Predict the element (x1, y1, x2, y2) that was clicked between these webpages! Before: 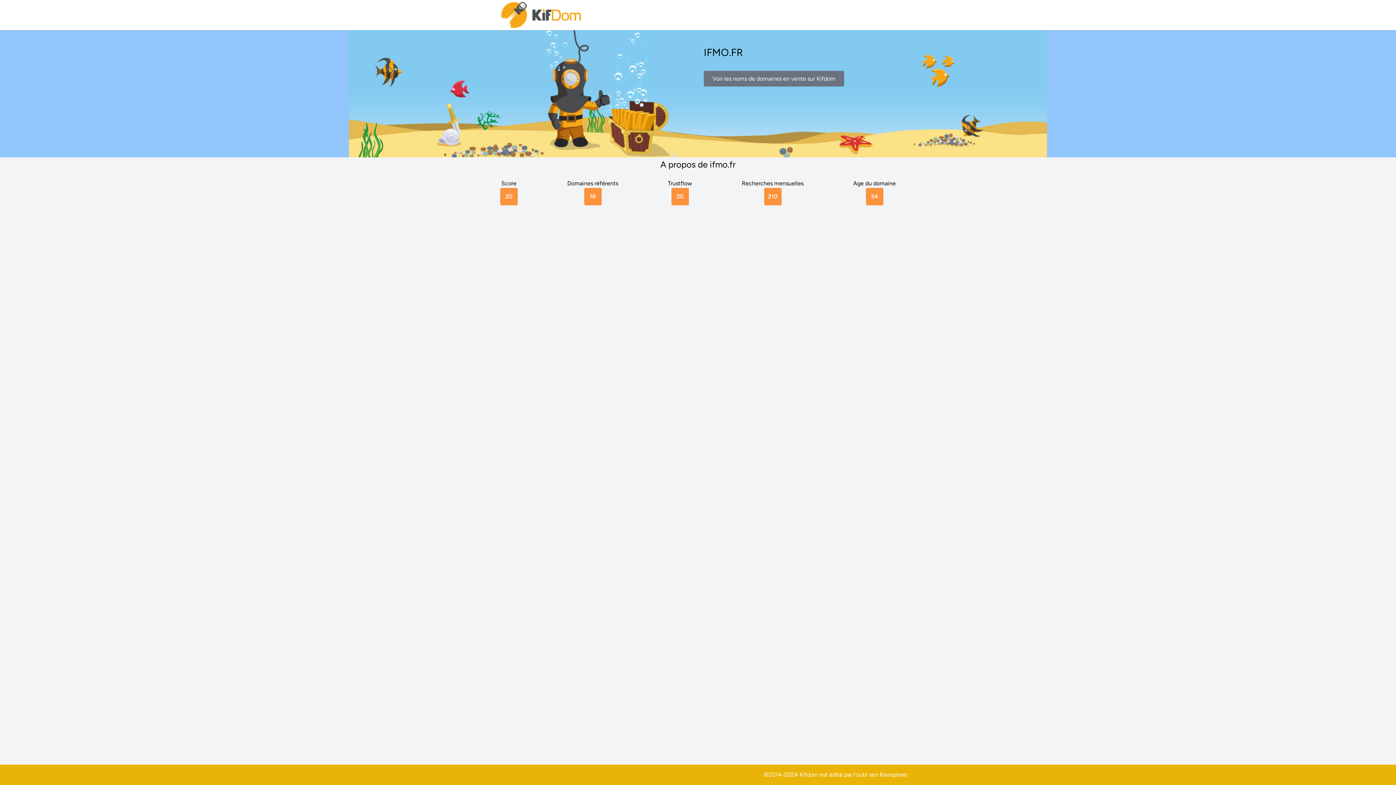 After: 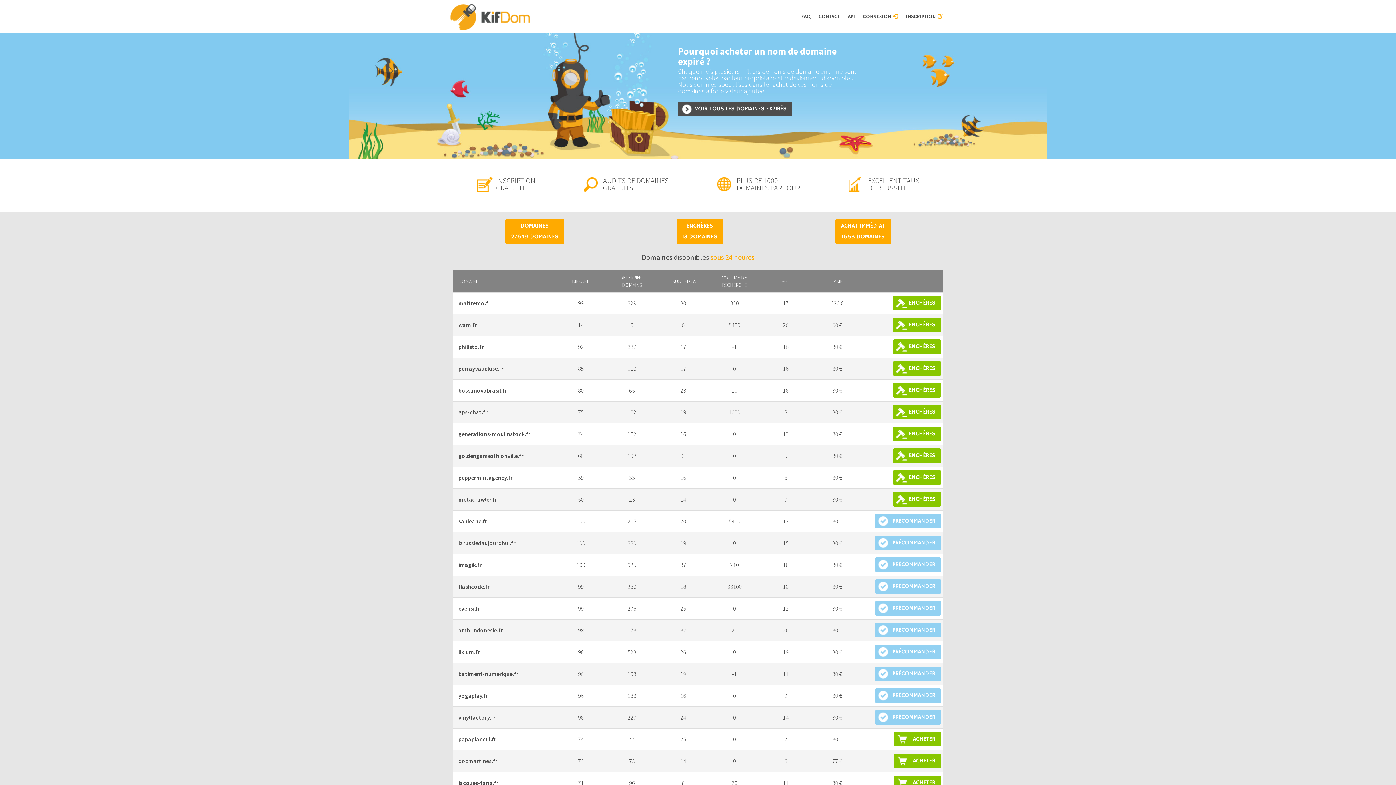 Action: bbox: (500, 0, 583, 30)